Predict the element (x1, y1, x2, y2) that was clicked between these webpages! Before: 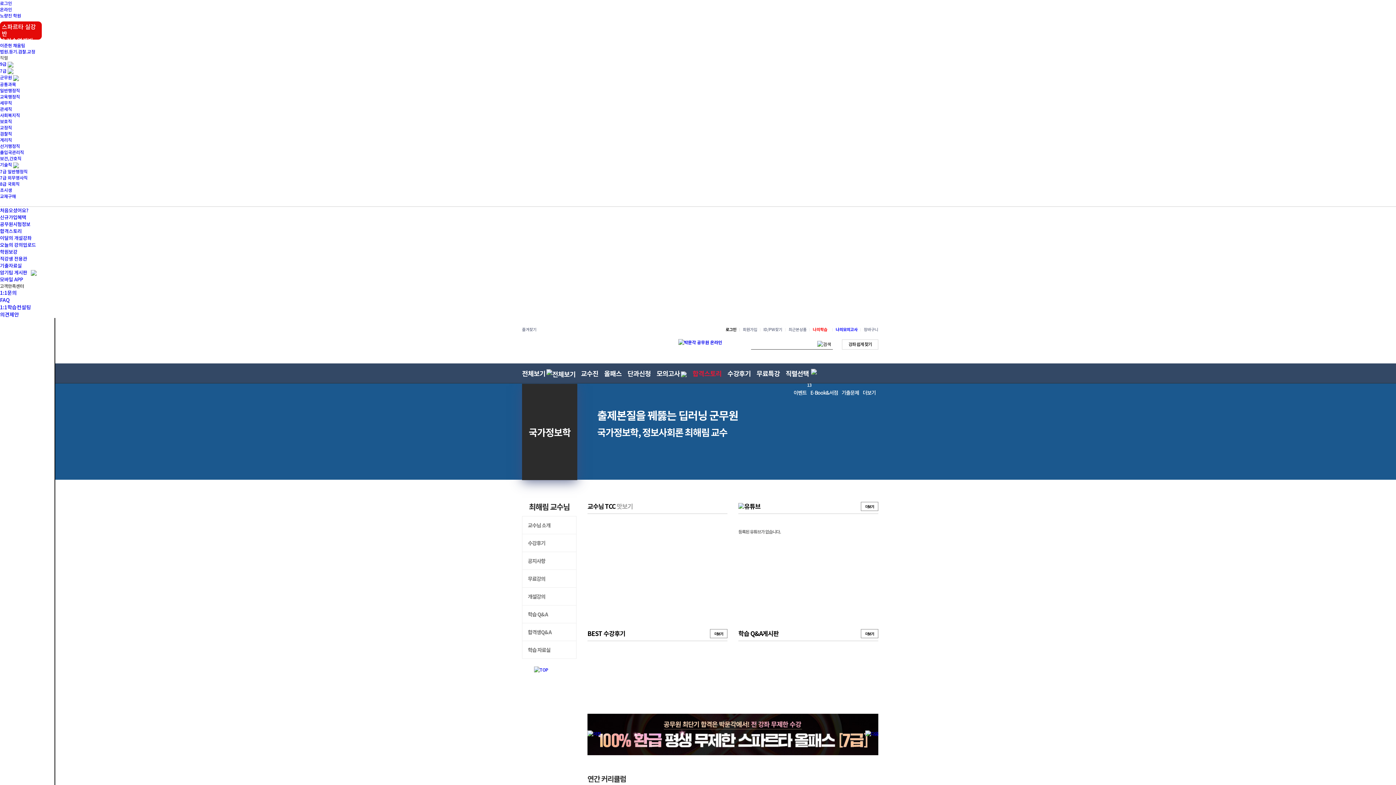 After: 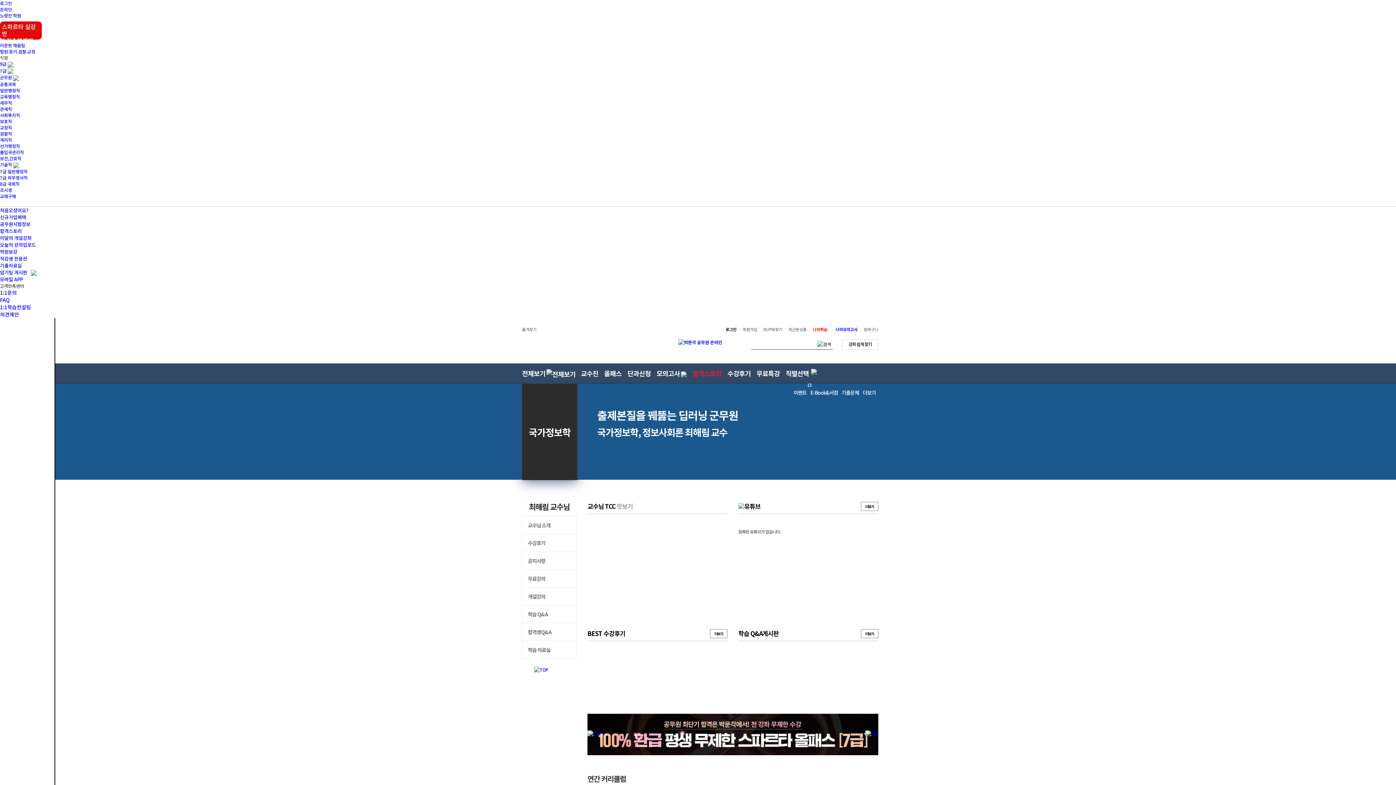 Action: label: 직강생 전용관 bbox: (0, 255, 27, 262)